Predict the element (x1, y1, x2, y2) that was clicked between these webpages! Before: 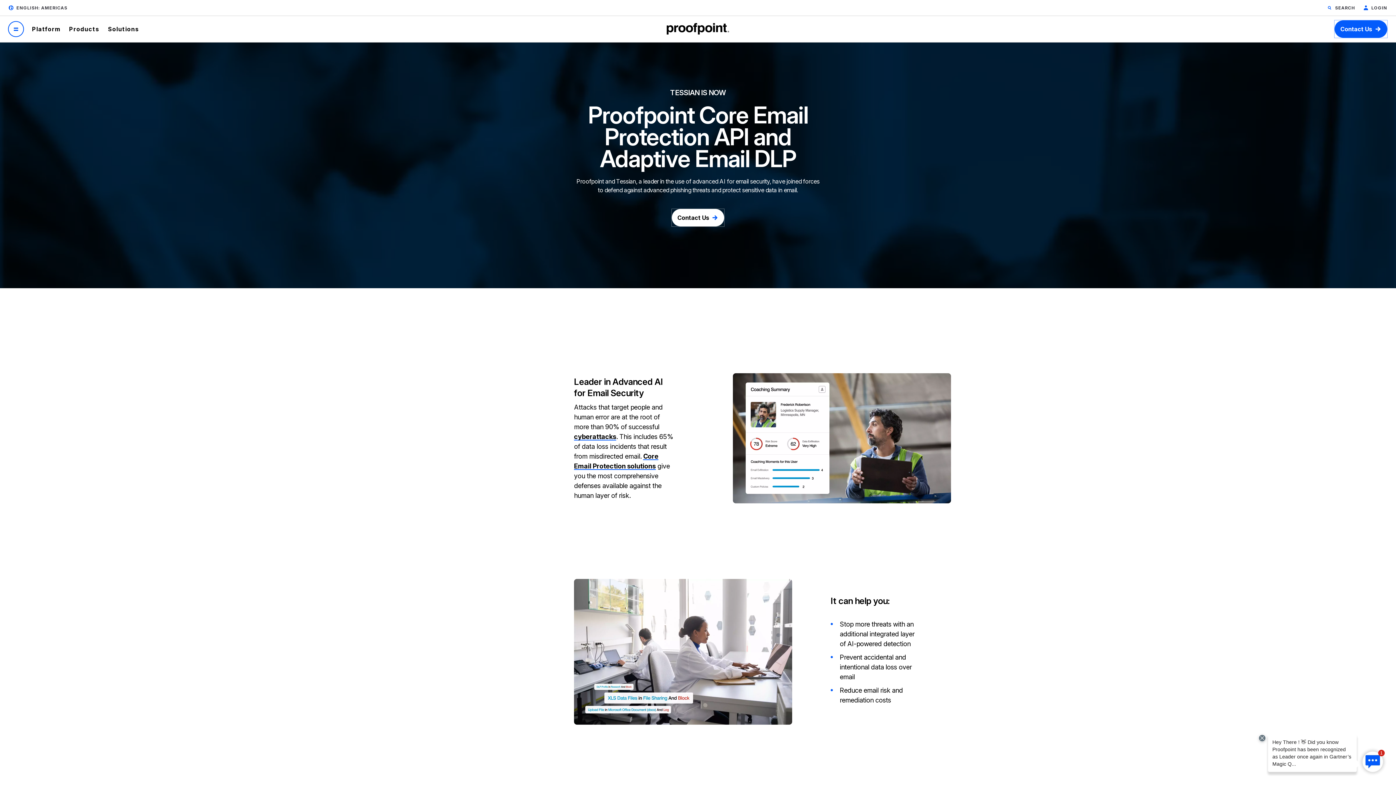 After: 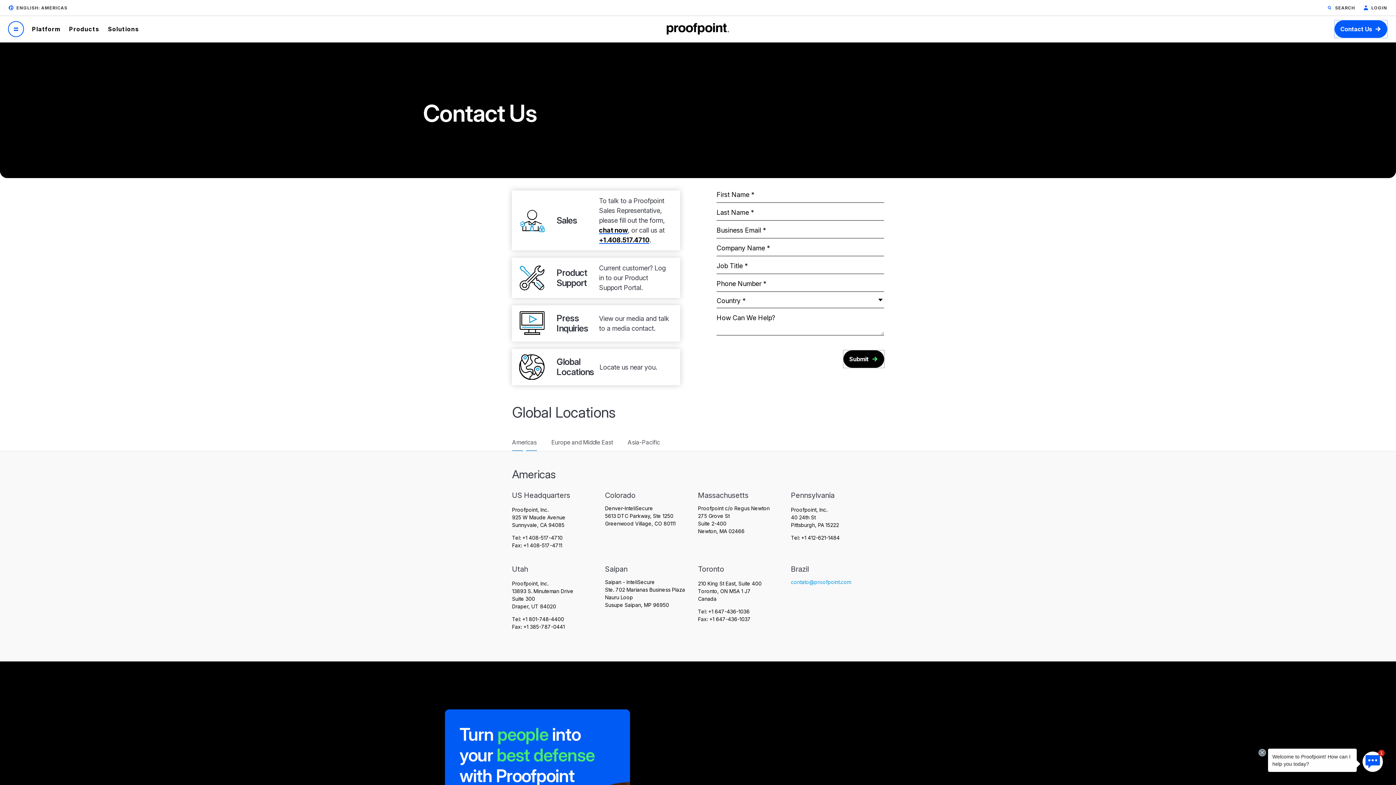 Action: bbox: (1334, 20, 1387, 37) label: Contact Us